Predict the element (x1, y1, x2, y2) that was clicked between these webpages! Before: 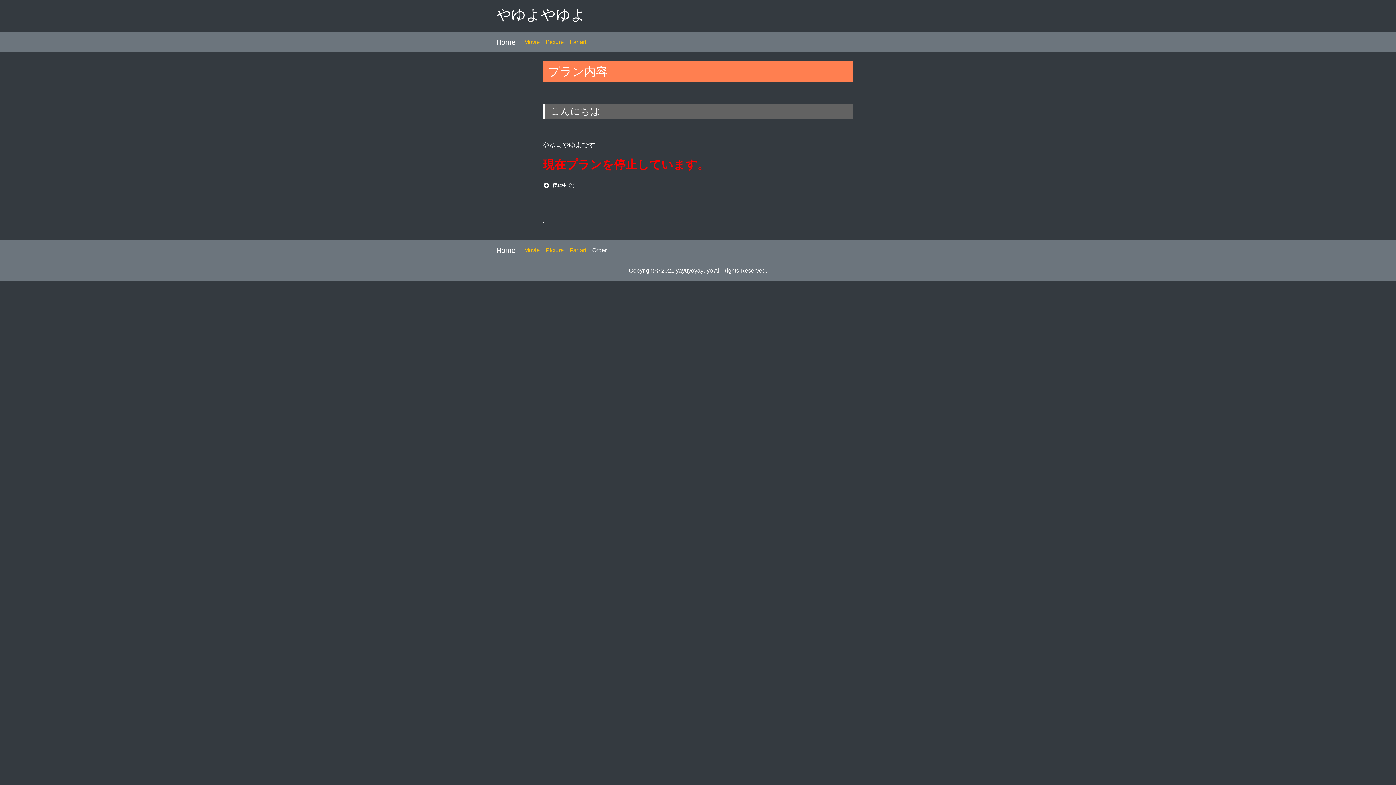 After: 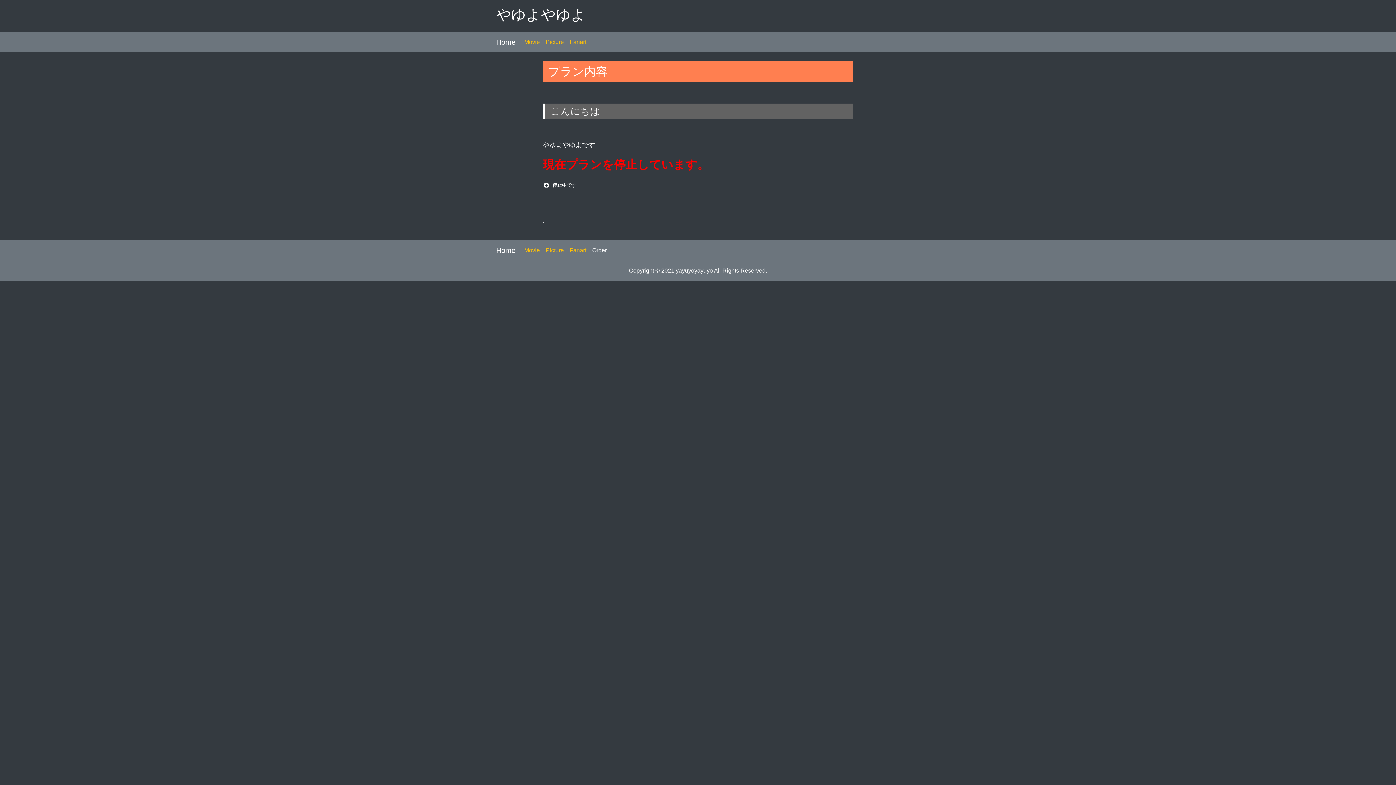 Action: label:  

こんにちは

 

やゆよやゆよです

現在プランを停止しています。

停止中です

[2022年 11月 変更]

定期的にプランの見直しをしています。

 

 

 

(2022年 11月8日 ～)
・古い投稿記事の削除
追加→個人的にお気に召してない過去作品を不定期削除します


 

(2022年 2月26日 ～)
・フリープランの変更と追加
変更→ 新しい作品の閲覧期間（1週間→ 1日くらい）
追加→ 1年前に作った作品を解放します

 

(2021年 11月20日 ～)
・プラン加入者のサービス追加
追加→ リクエストを気まぐれで作る

 

(2021年 10月 ～)
・300円プランの追加

 

 

プラン内容　

 

 

  Free

・新しい作品が閲覧できます（１日くらい）
・1年以上前の作品を閲覧できるようにします。

 

 

 

  やゆよ（300円）プラン

・古い作品が閲覧できます
・販売したてのデータをフリーで提供
・動かしてほしいキャラクターのリクエストがあれば気まぐれで作るかも。

定期的にリクエスト募集の投稿をするのでその投稿にコメントください

 

 

 

他、利用規約など

 

新しい作品は無料で閲覧できるのでフォローすると通知で知らせてくれます。

ツイッターでは告知しないので各々のサイト（fanbox,fantia）のフォローを推薦します。

更新ペースは１ヶ月に１～２つです

 

 

 

 

 

 

 

 

 

 

 

 

 

 

 

 

ねこちゃん

 

 

 

 

 

 

 

 

 

ﾆｬｰ
(=^･ω･^=)


 

 

 

 

 

 

 

 

 

 

かわいいね。

 

　　∧ ,,∧ 　
　( ,,ꈍωꈍ)
～(_ｕ,ｕ)

 

  bbox: (542, 88, 853, 210)